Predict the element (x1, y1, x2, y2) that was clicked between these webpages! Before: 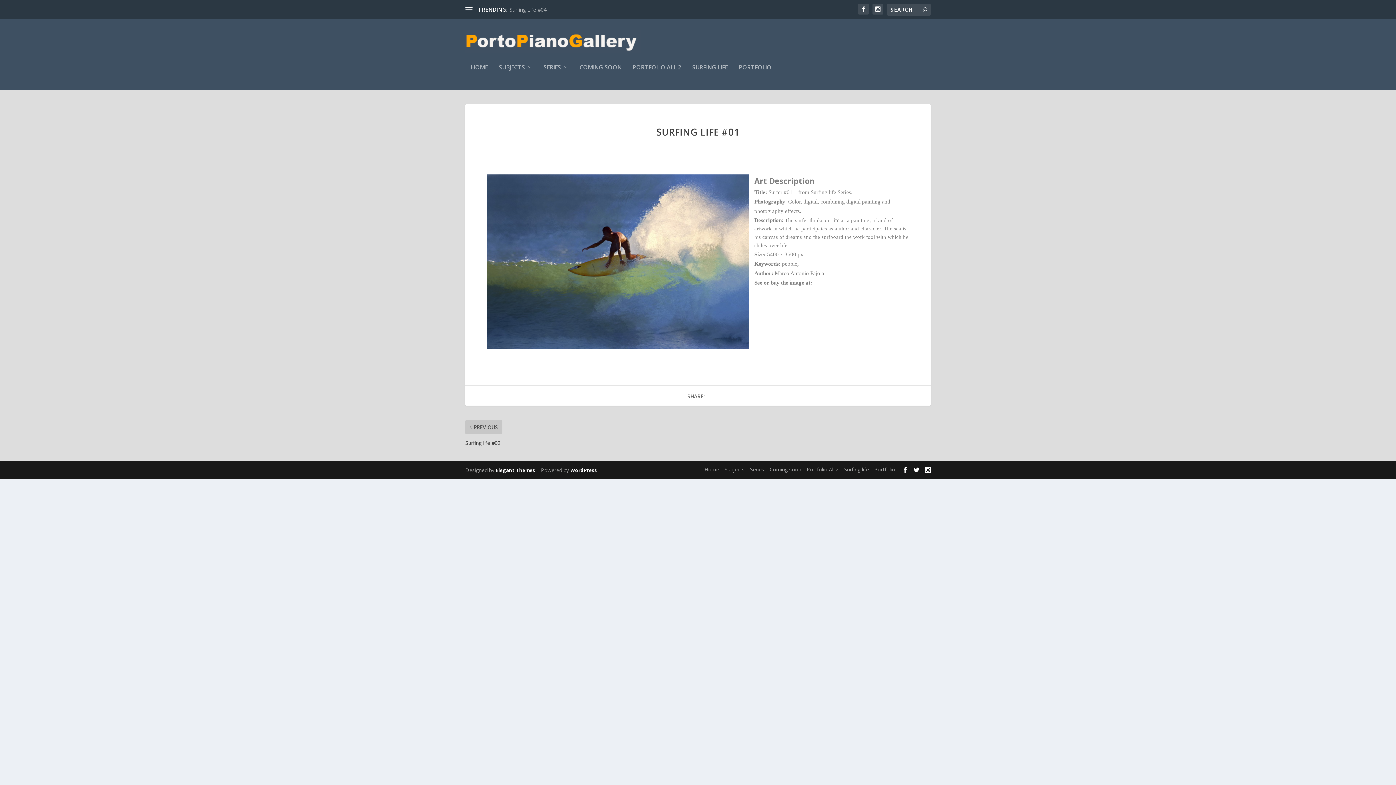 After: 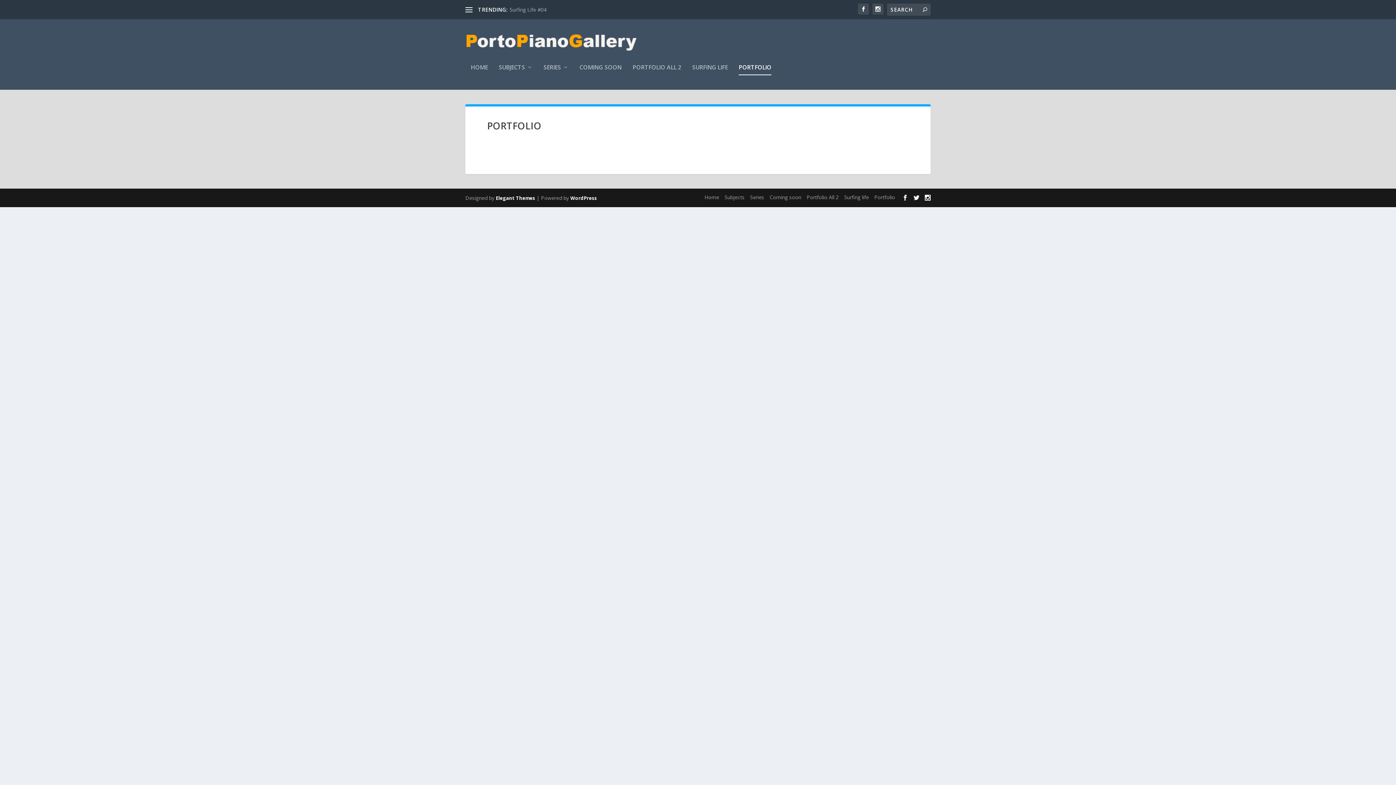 Action: label: Portfolio bbox: (874, 466, 895, 473)